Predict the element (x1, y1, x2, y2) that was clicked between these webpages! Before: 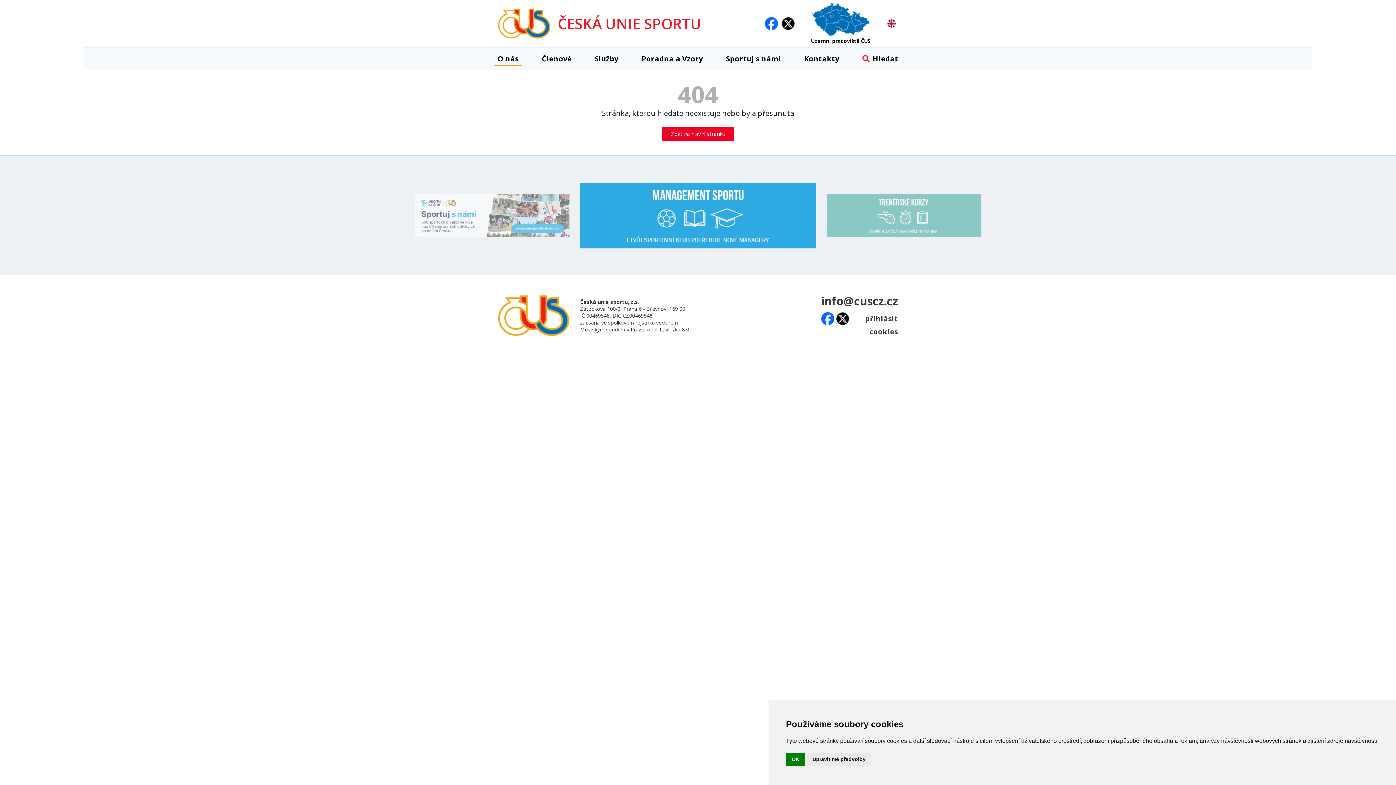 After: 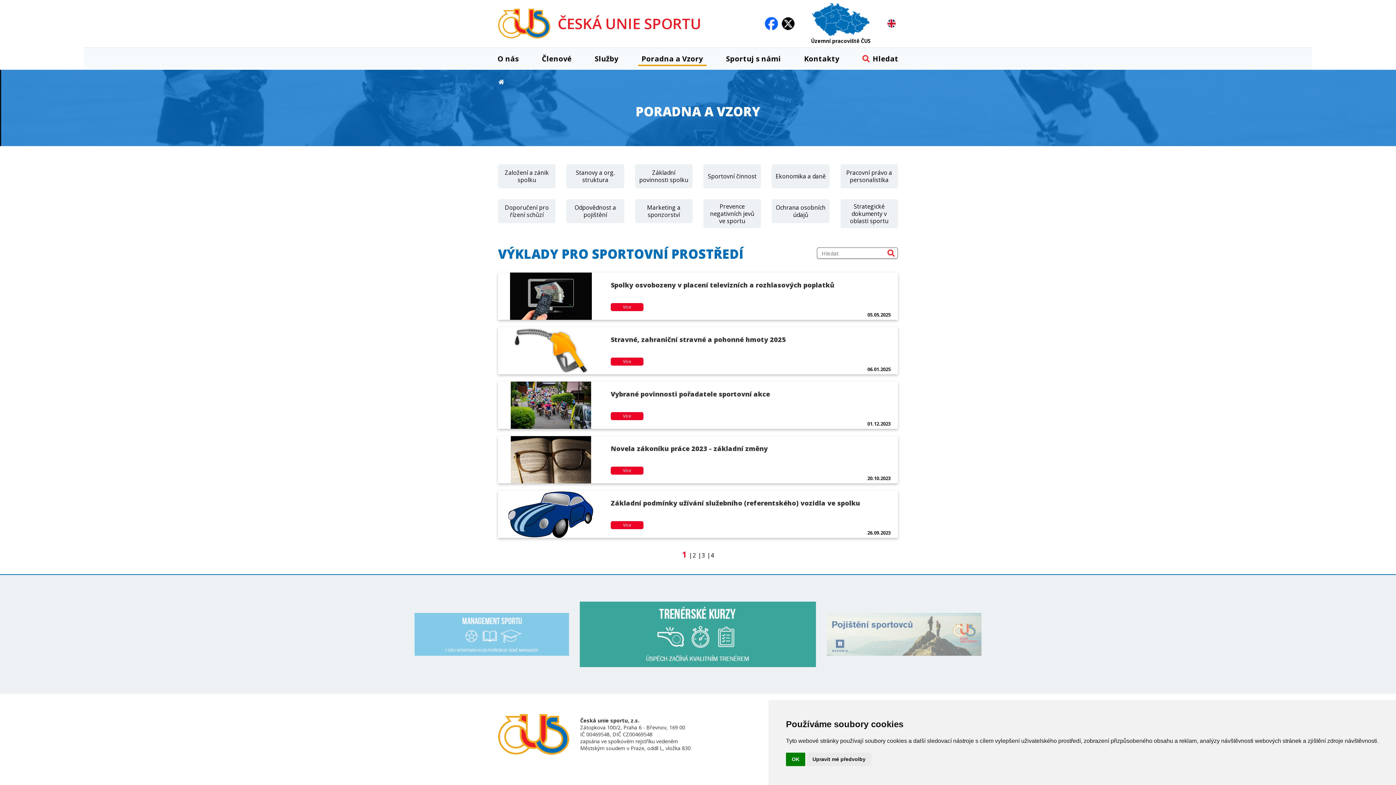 Action: bbox: (638, 48, 706, 69) label: Poradna a Vzory